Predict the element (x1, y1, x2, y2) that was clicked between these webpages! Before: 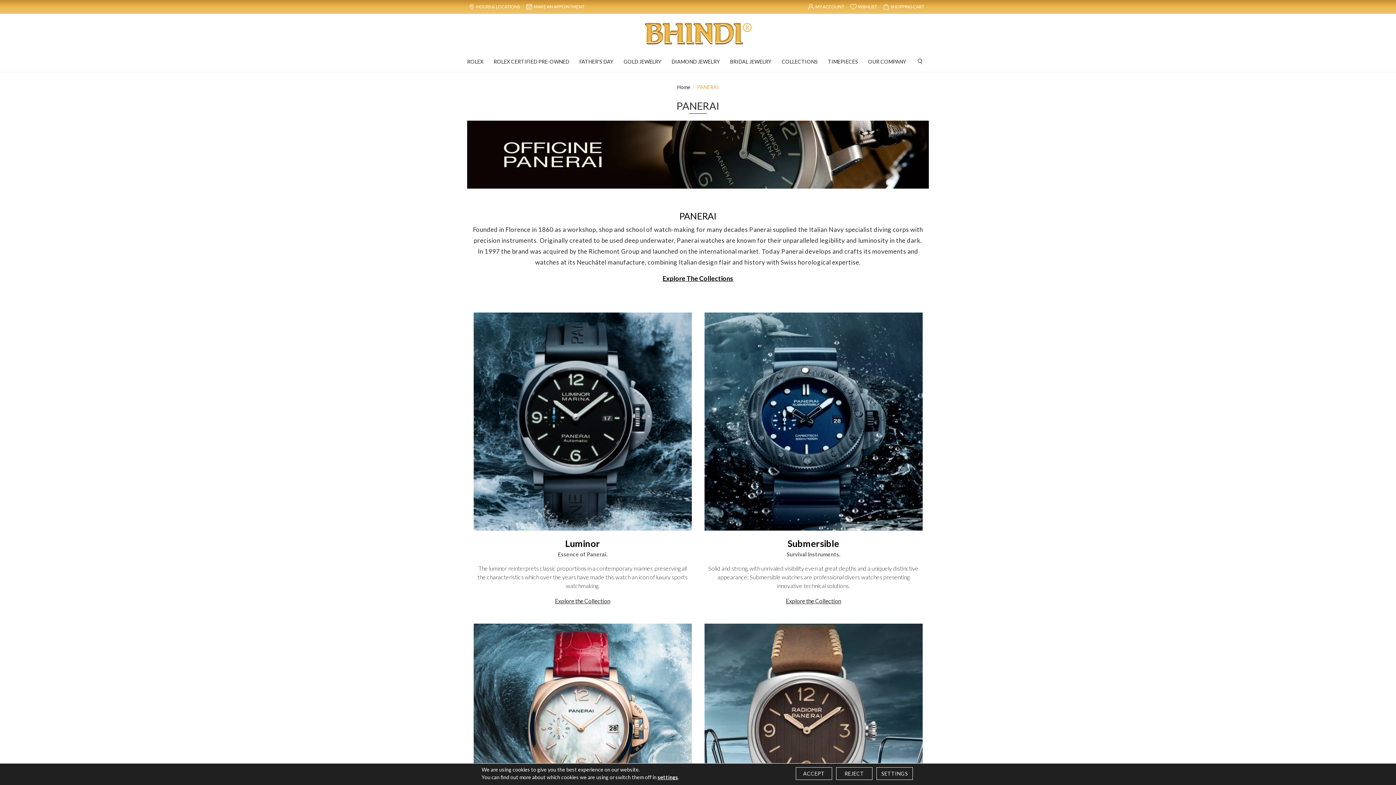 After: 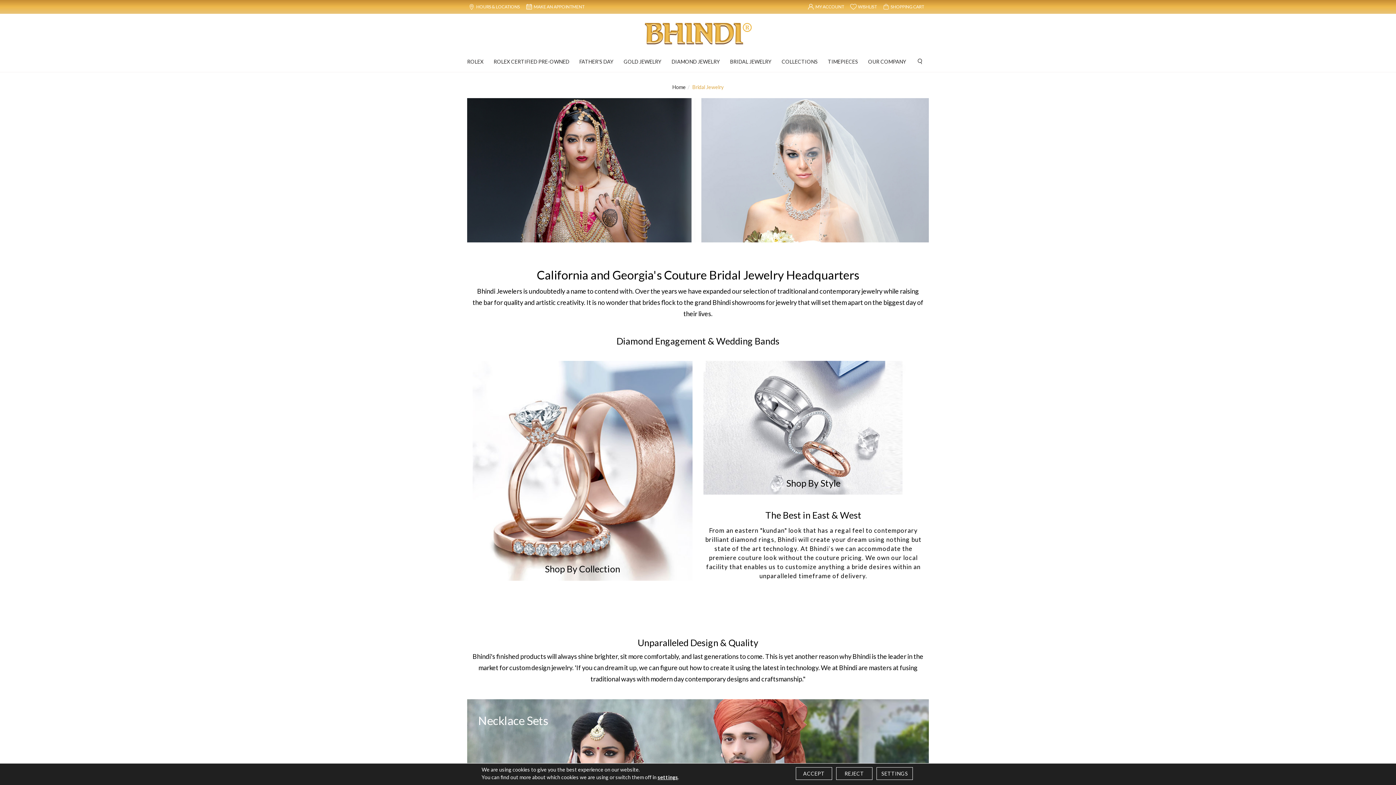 Action: label: BRIDAL JEWELRY bbox: (730, 54, 774, 68)